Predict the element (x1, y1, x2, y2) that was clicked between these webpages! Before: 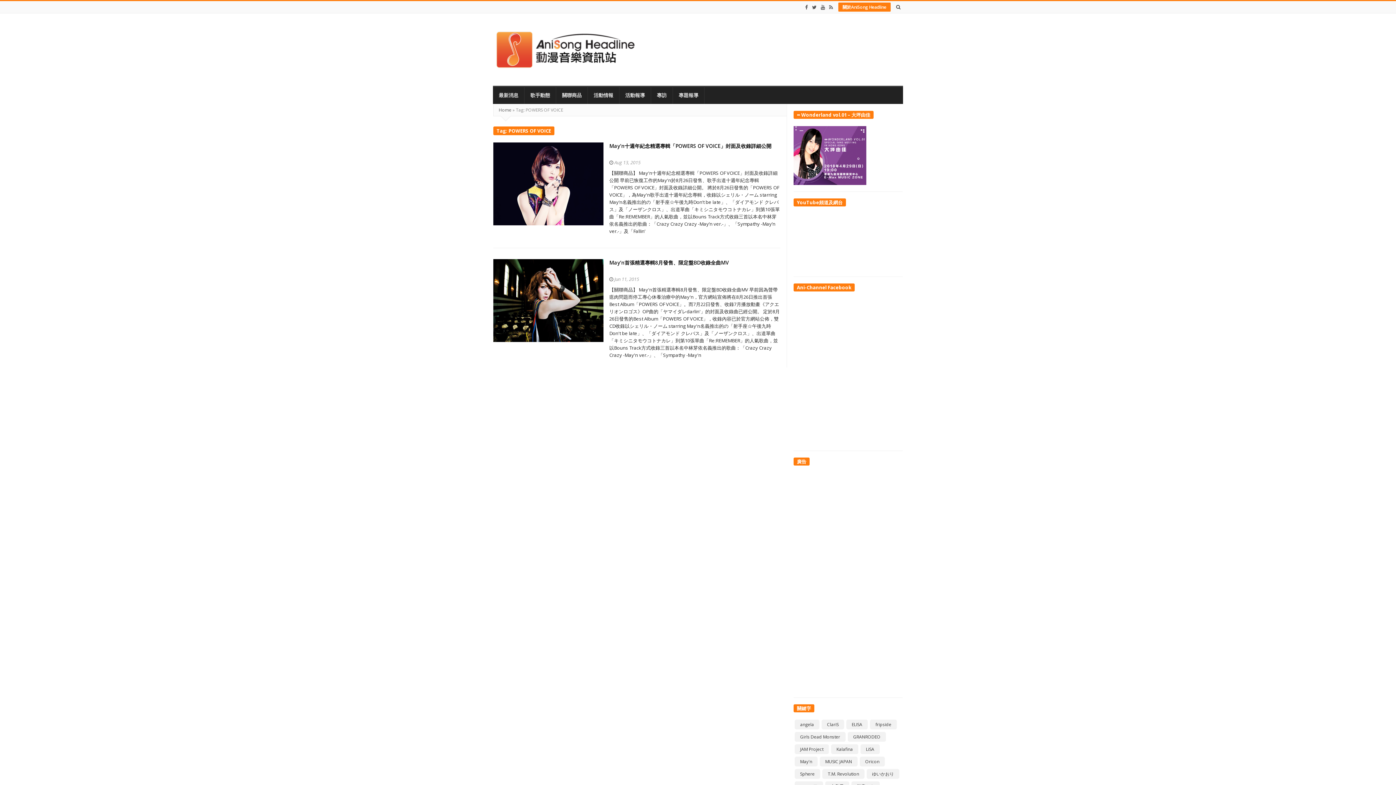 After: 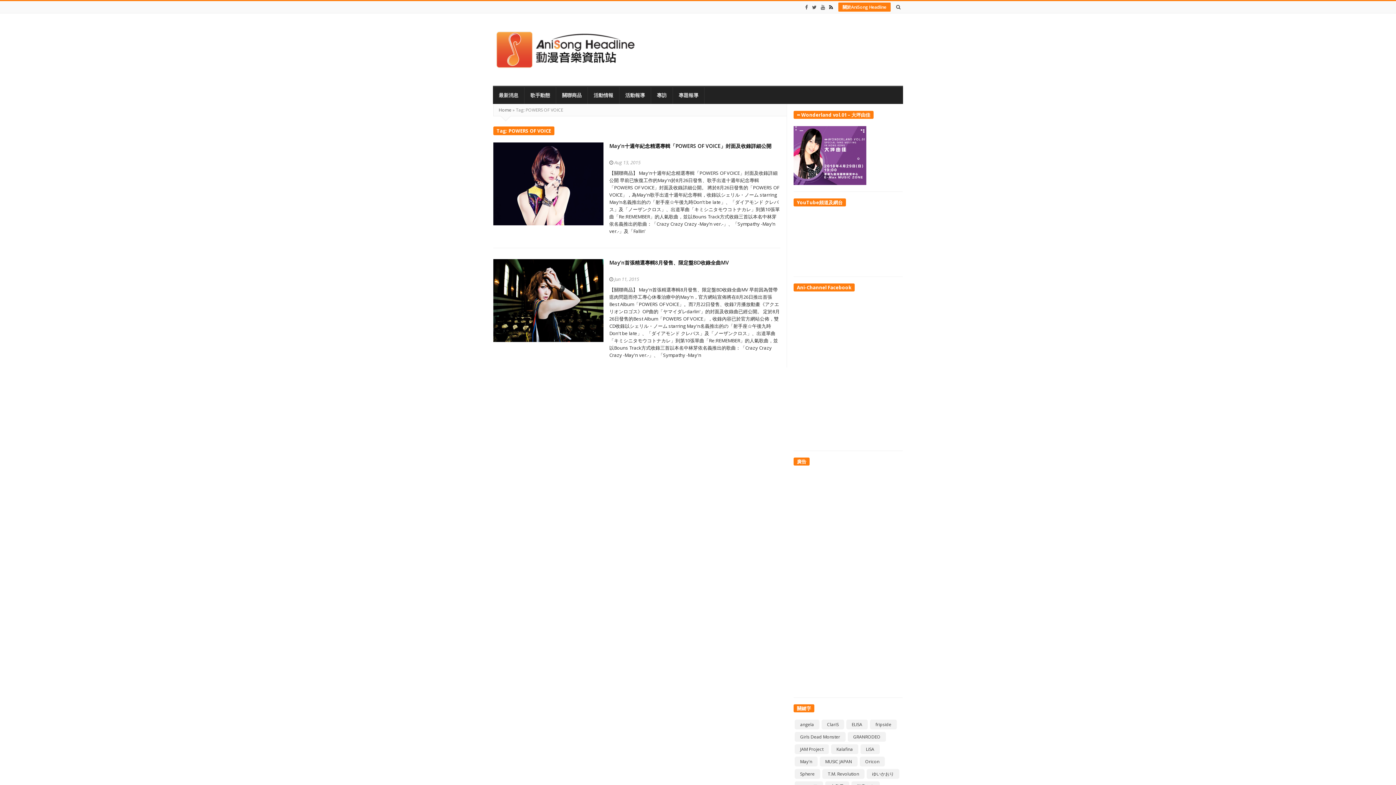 Action: bbox: (829, 3, 833, 10)